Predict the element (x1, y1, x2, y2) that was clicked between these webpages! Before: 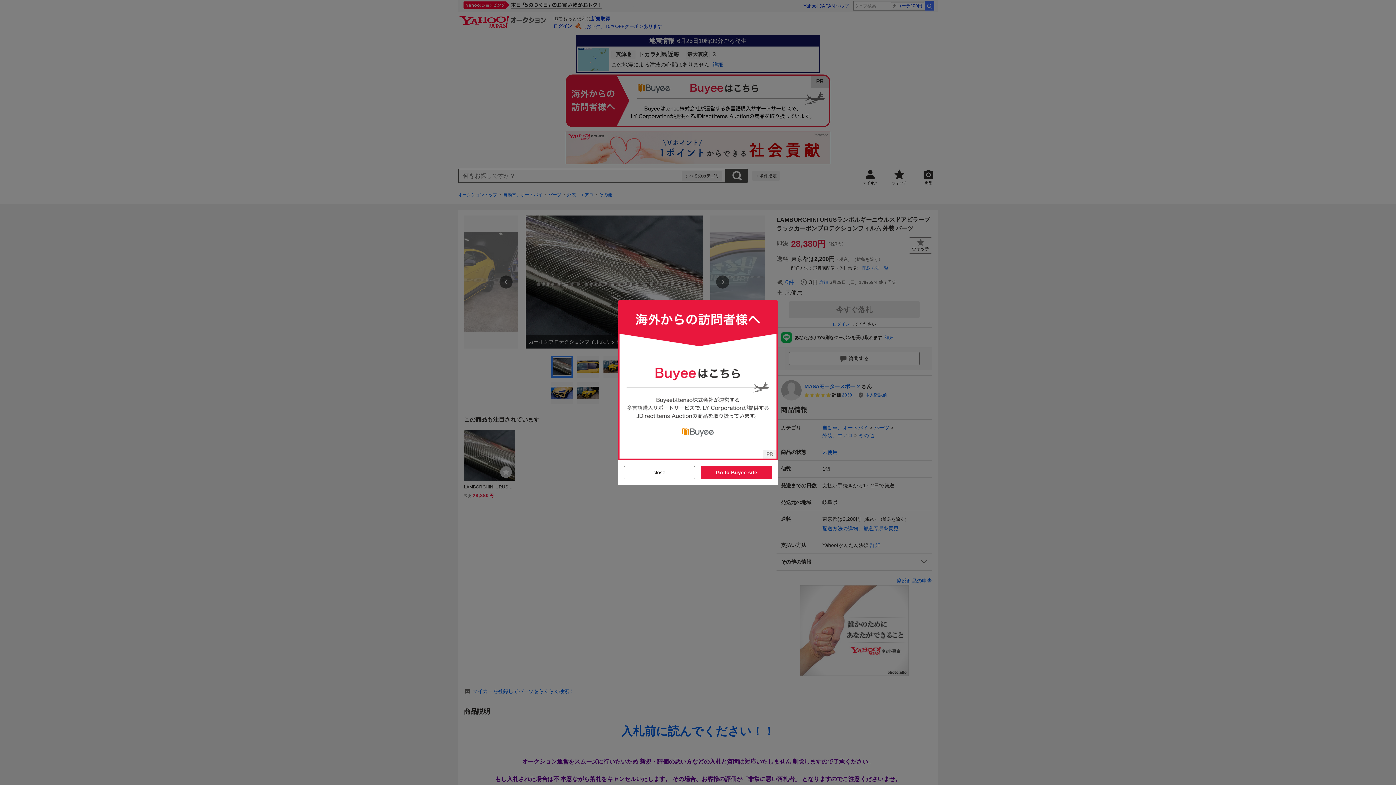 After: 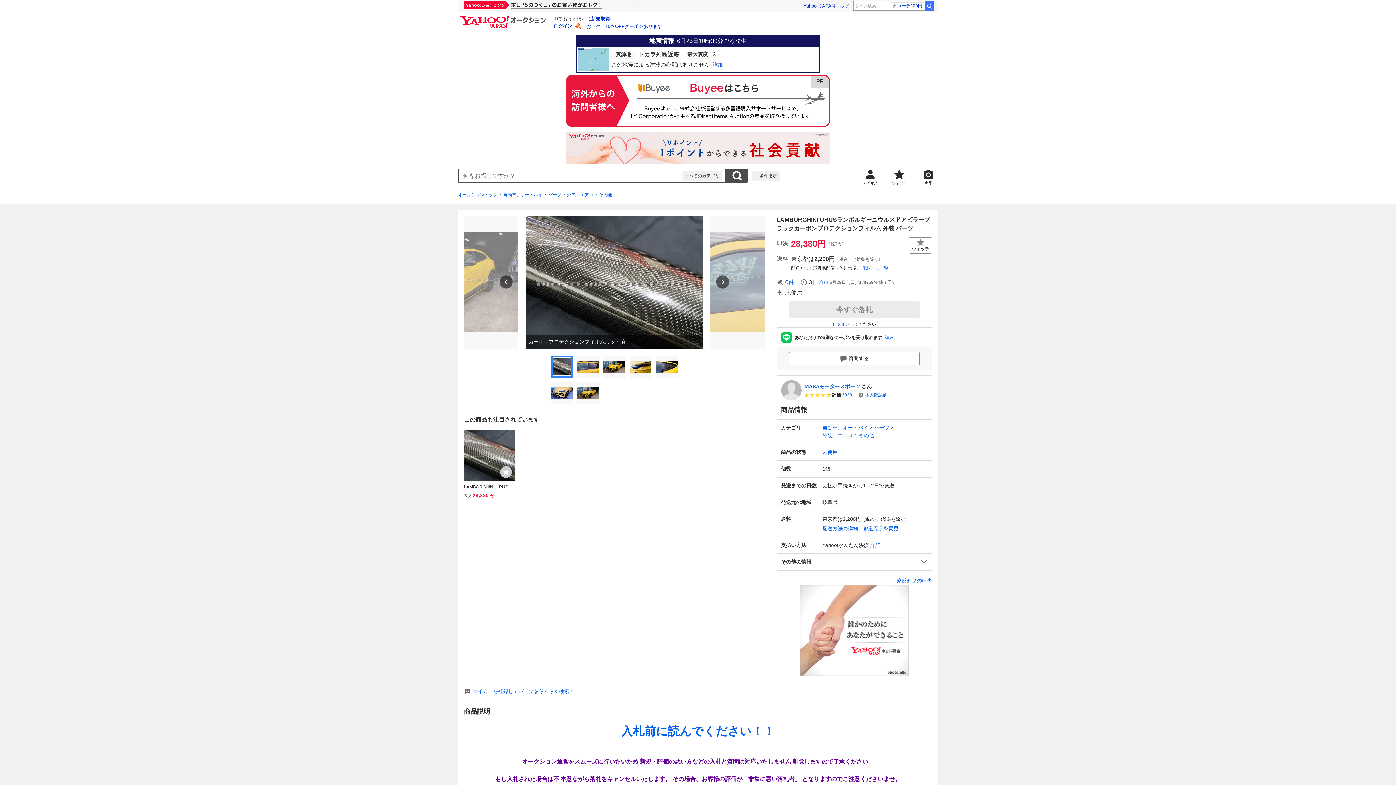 Action: label: close bbox: (624, 466, 695, 479)